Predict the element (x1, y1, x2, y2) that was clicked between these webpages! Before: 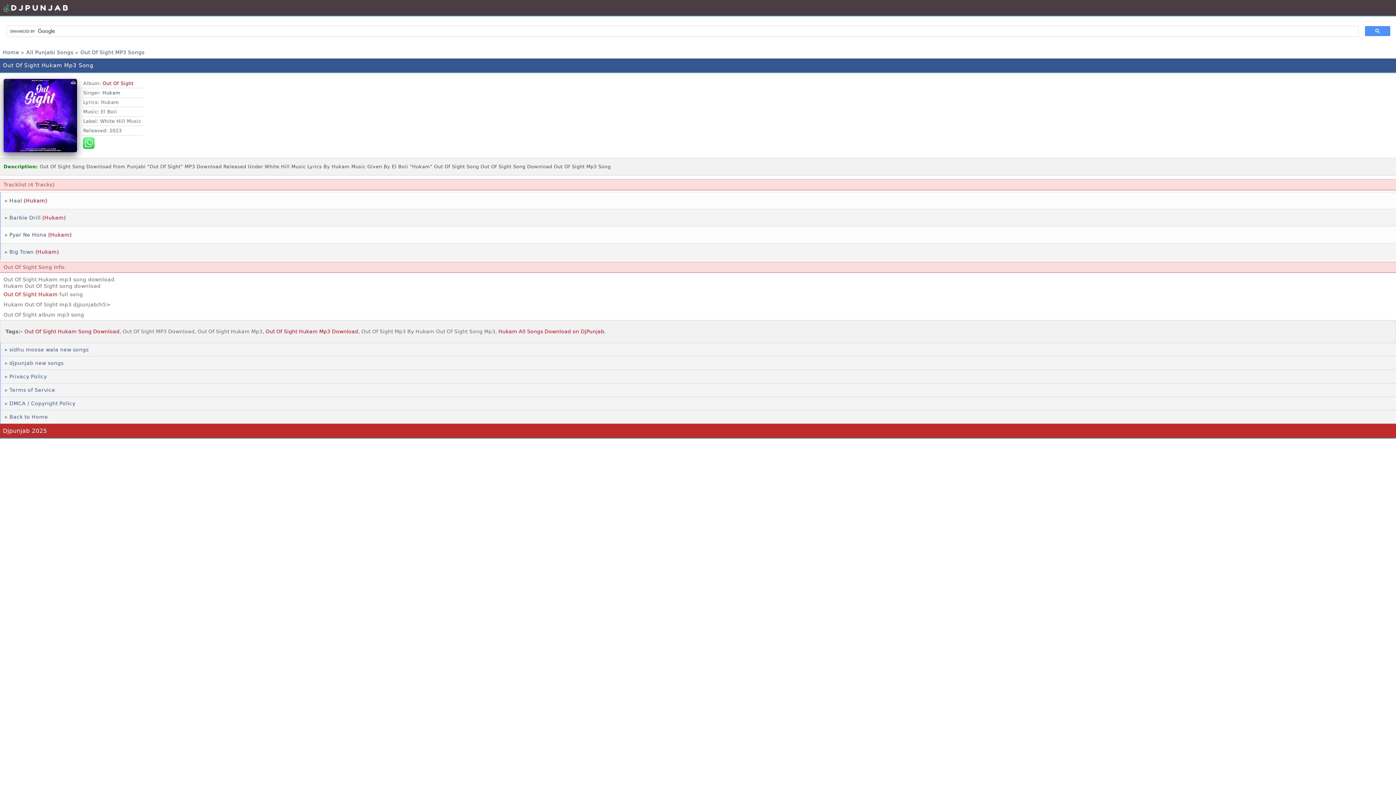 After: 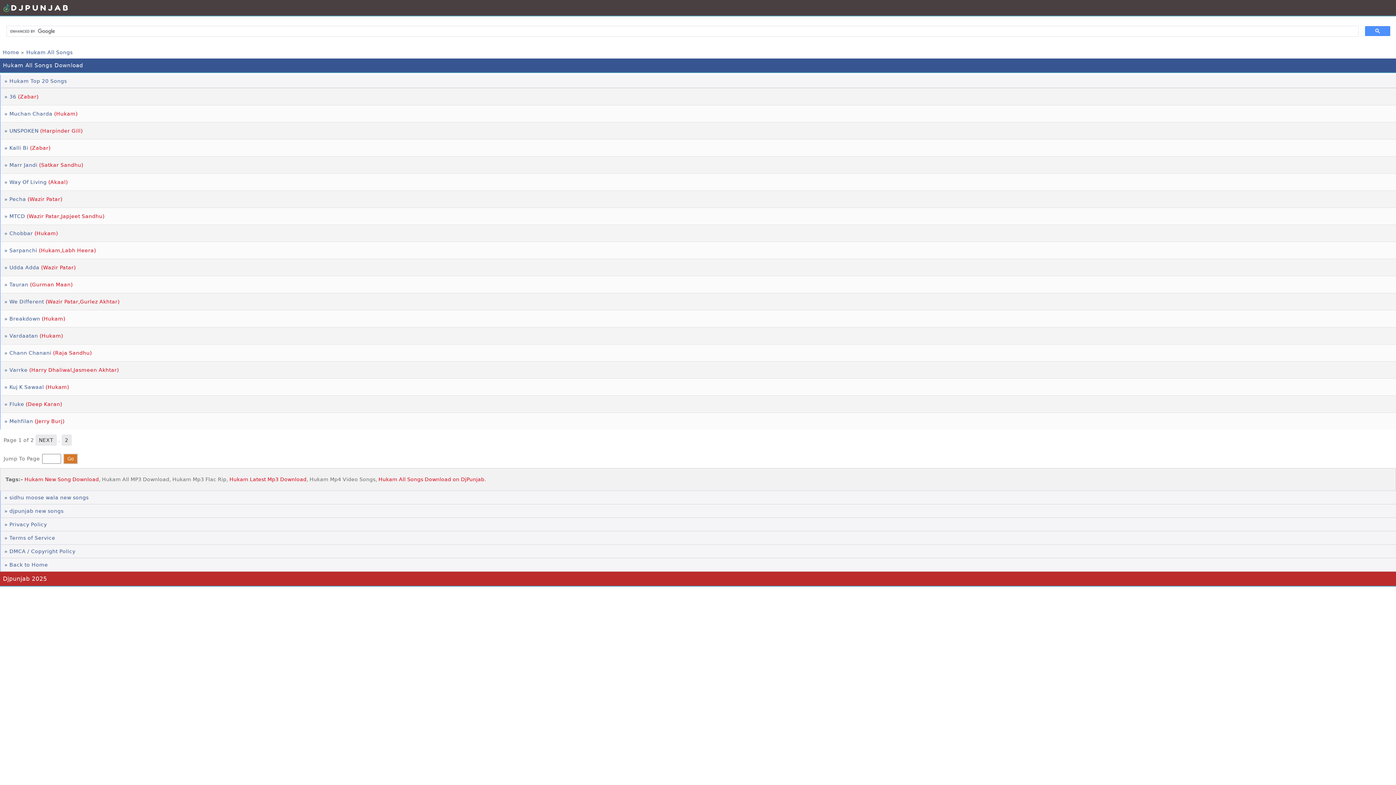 Action: label: Hukam bbox: (102, 90, 120, 95)